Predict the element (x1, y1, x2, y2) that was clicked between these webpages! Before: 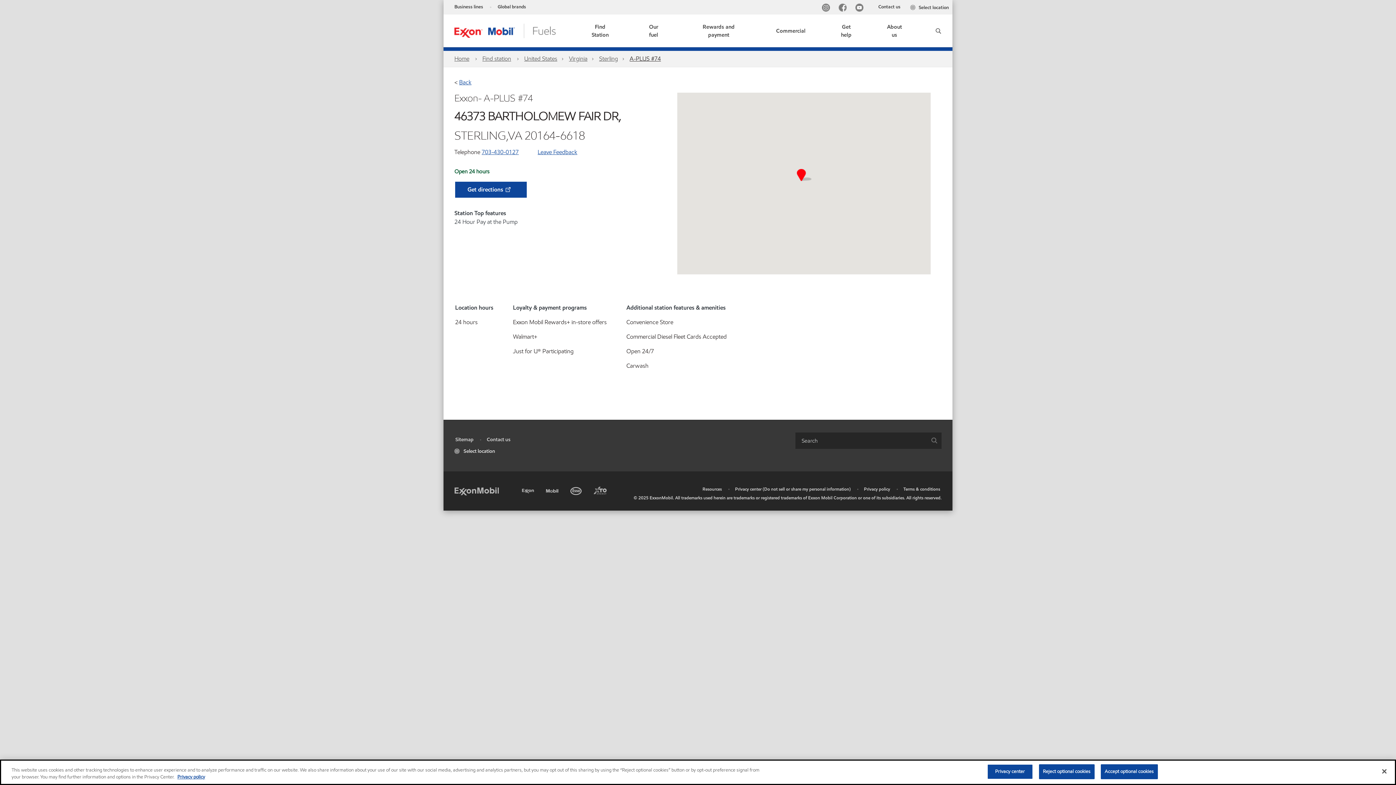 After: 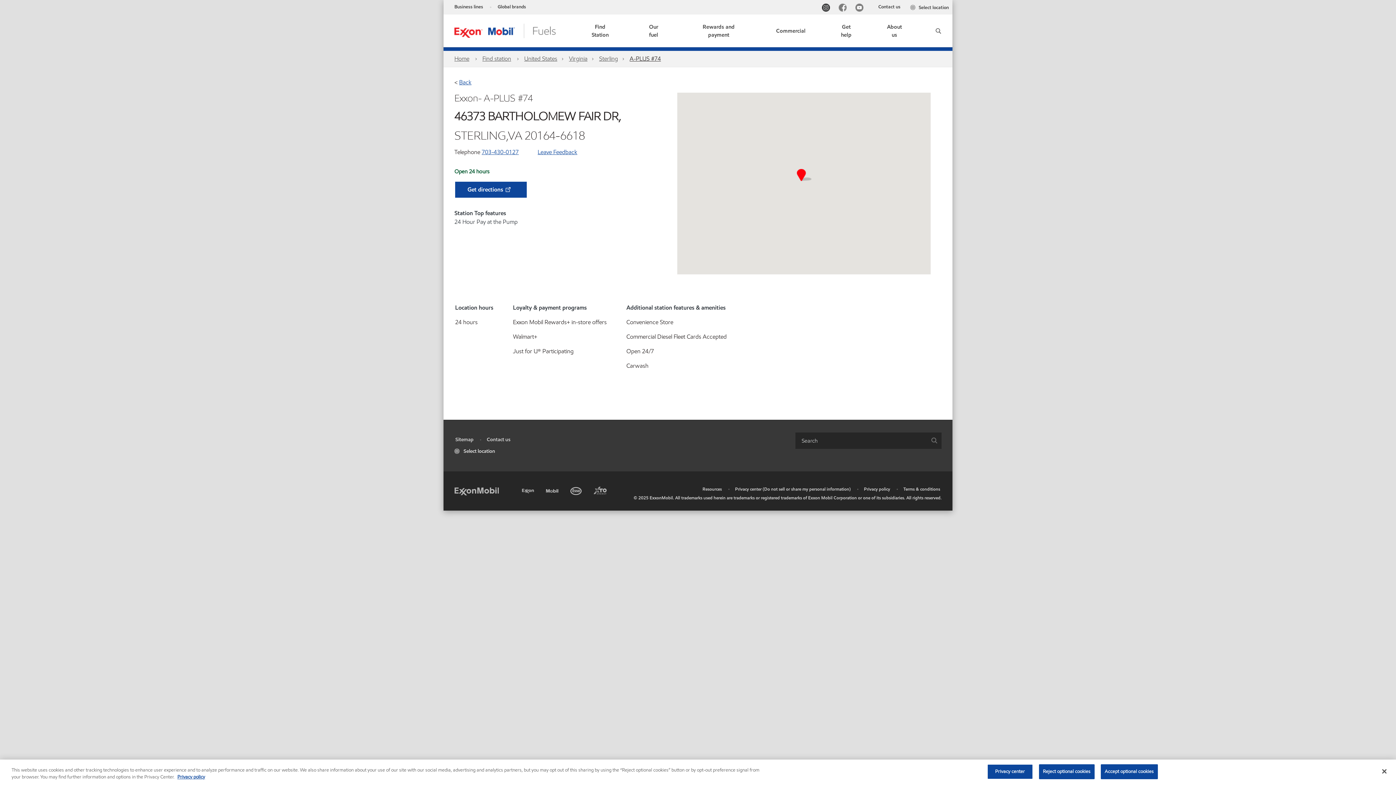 Action: label: Instagram bbox: (820, 3, 834, 13)